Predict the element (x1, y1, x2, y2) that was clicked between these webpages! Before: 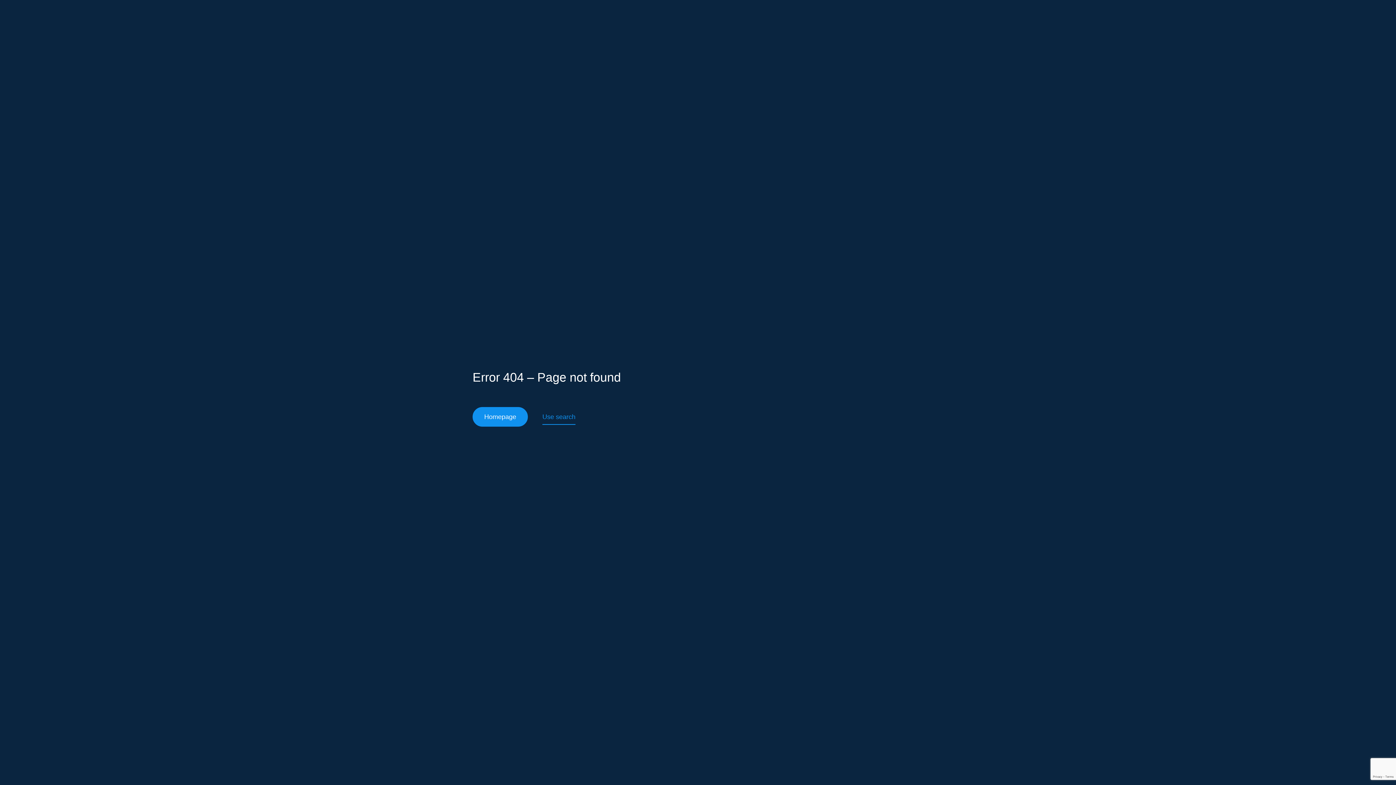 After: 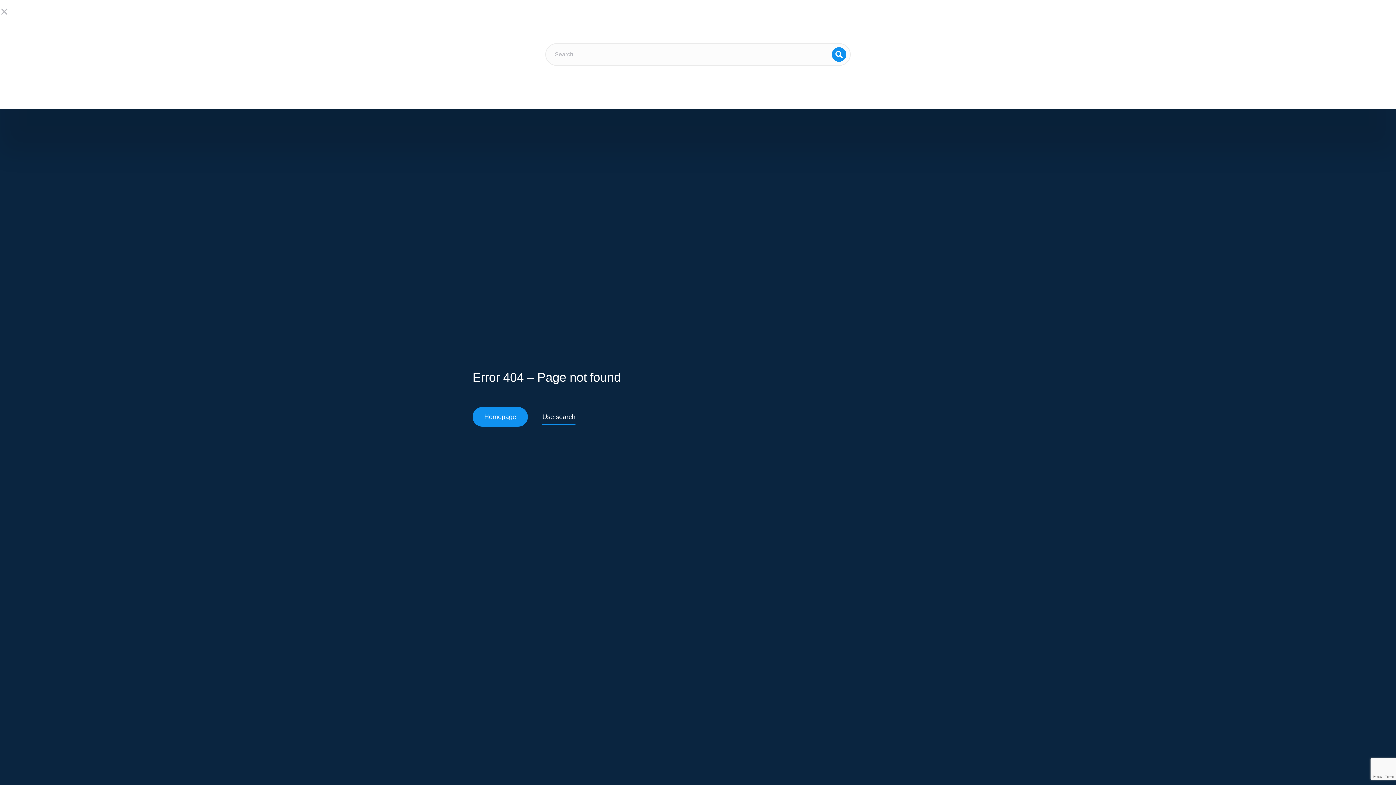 Action: bbox: (542, 409, 575, 425) label: Use search